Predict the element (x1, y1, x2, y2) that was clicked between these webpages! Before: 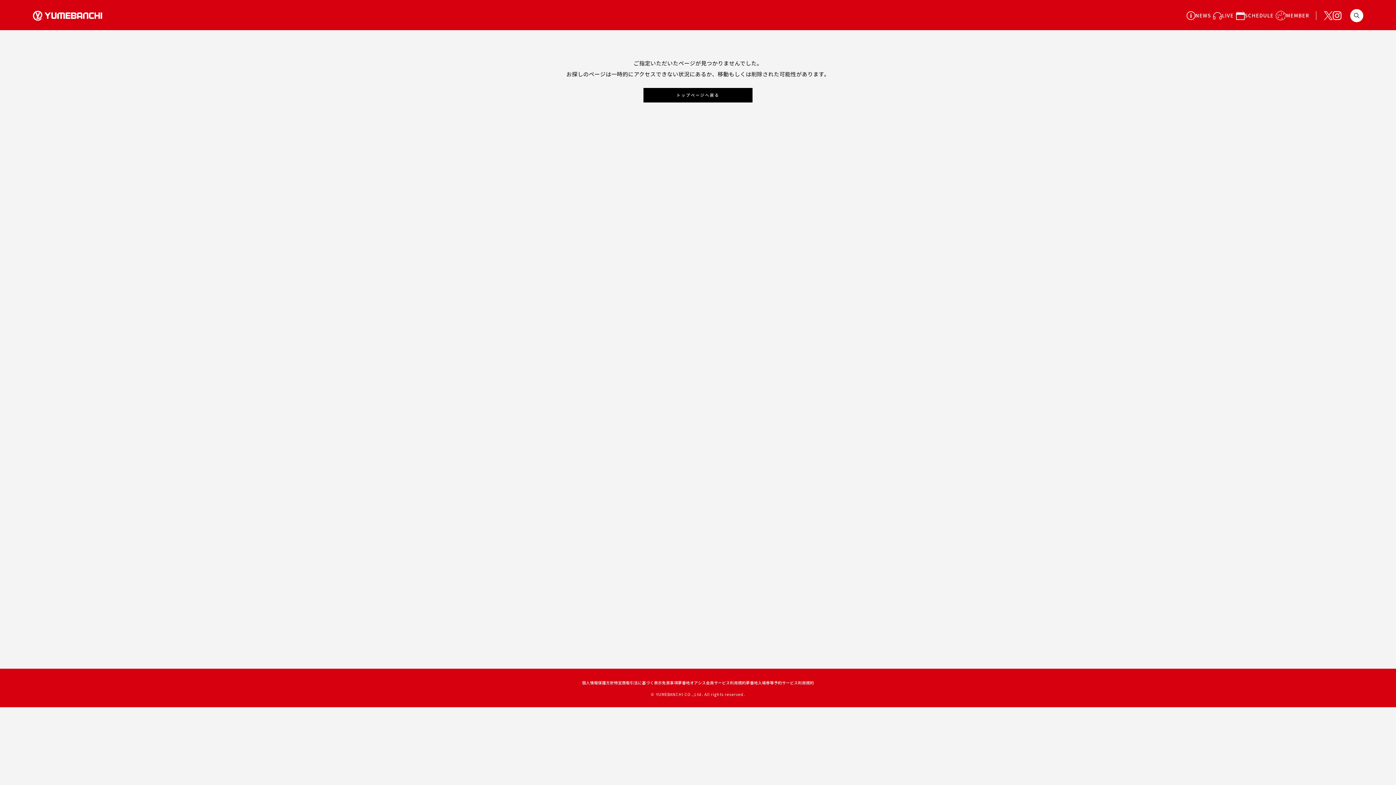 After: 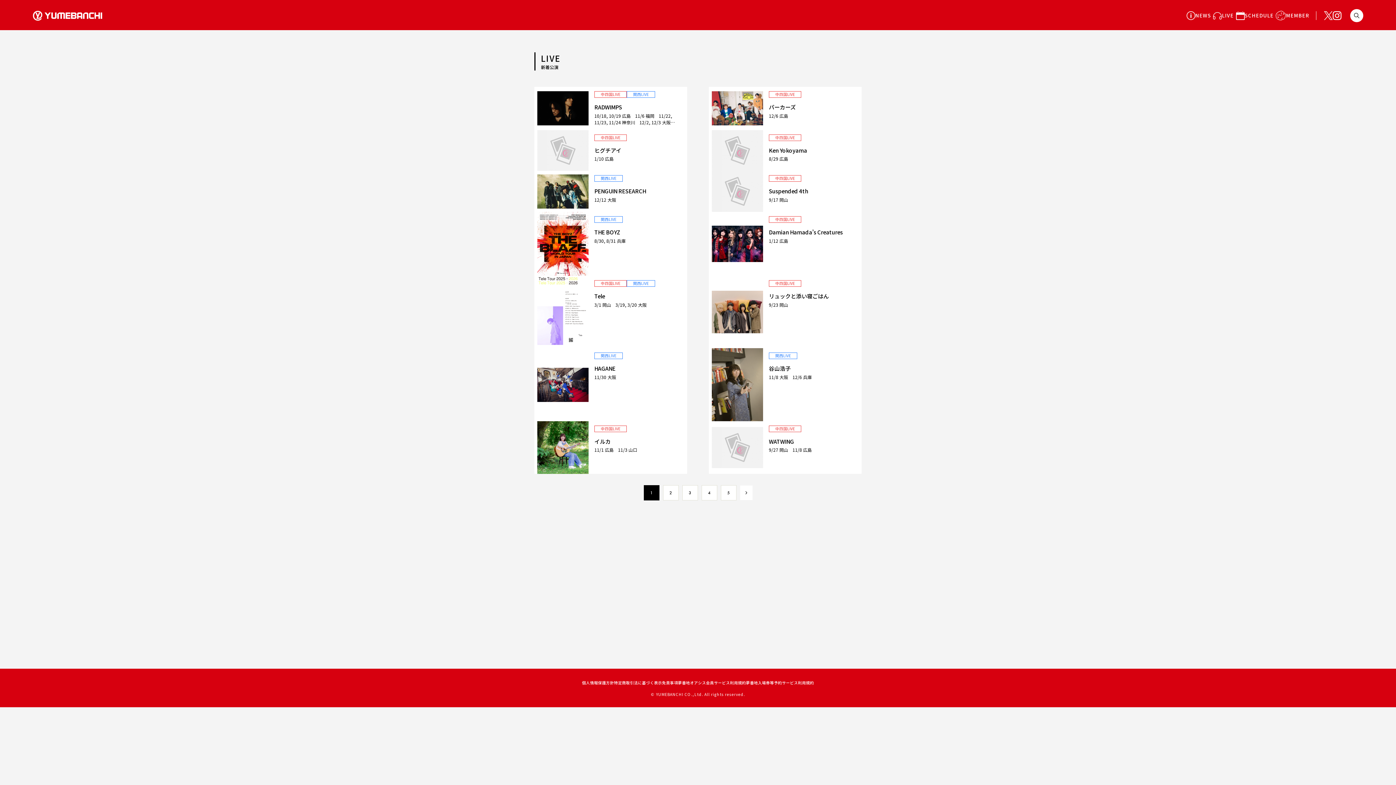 Action: label: LIVE bbox: (1212, 10, 1235, 20)